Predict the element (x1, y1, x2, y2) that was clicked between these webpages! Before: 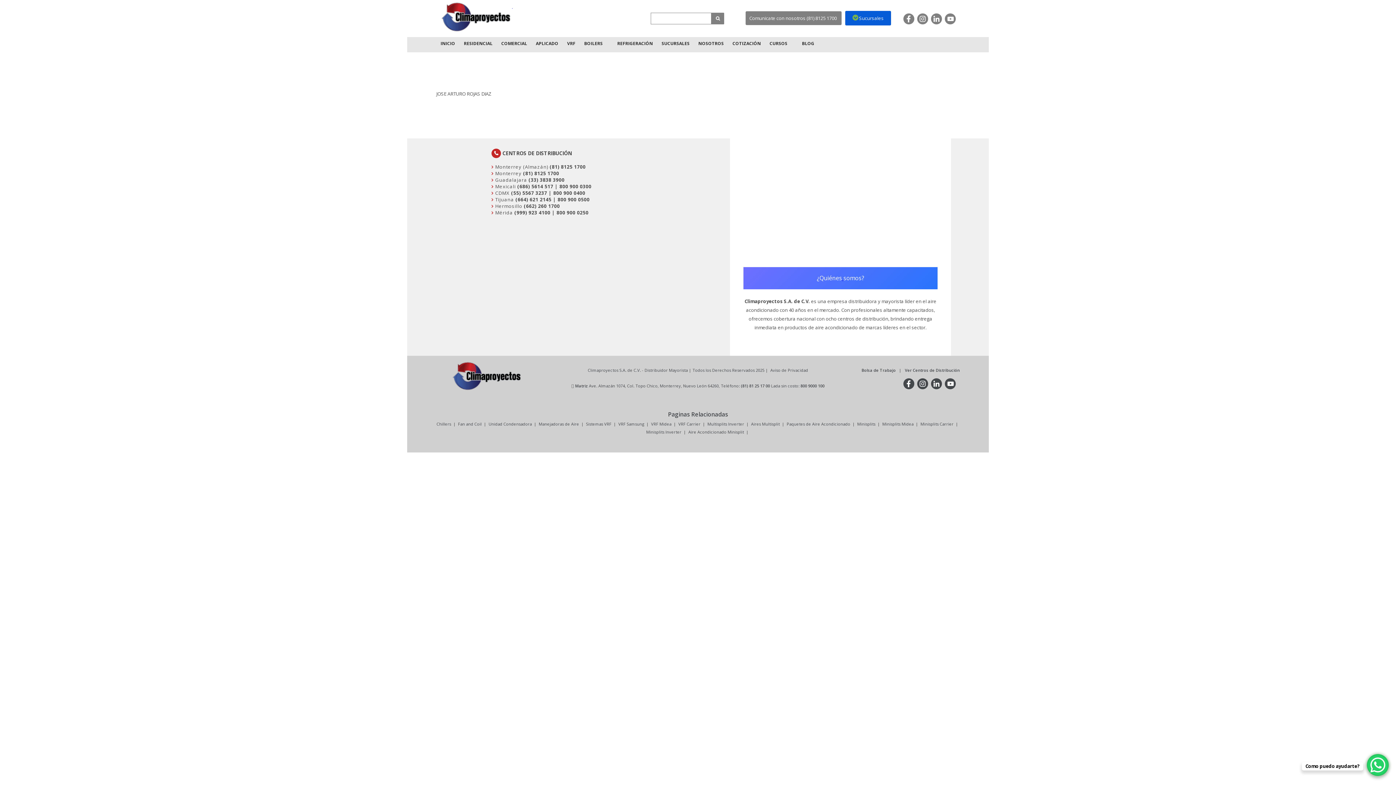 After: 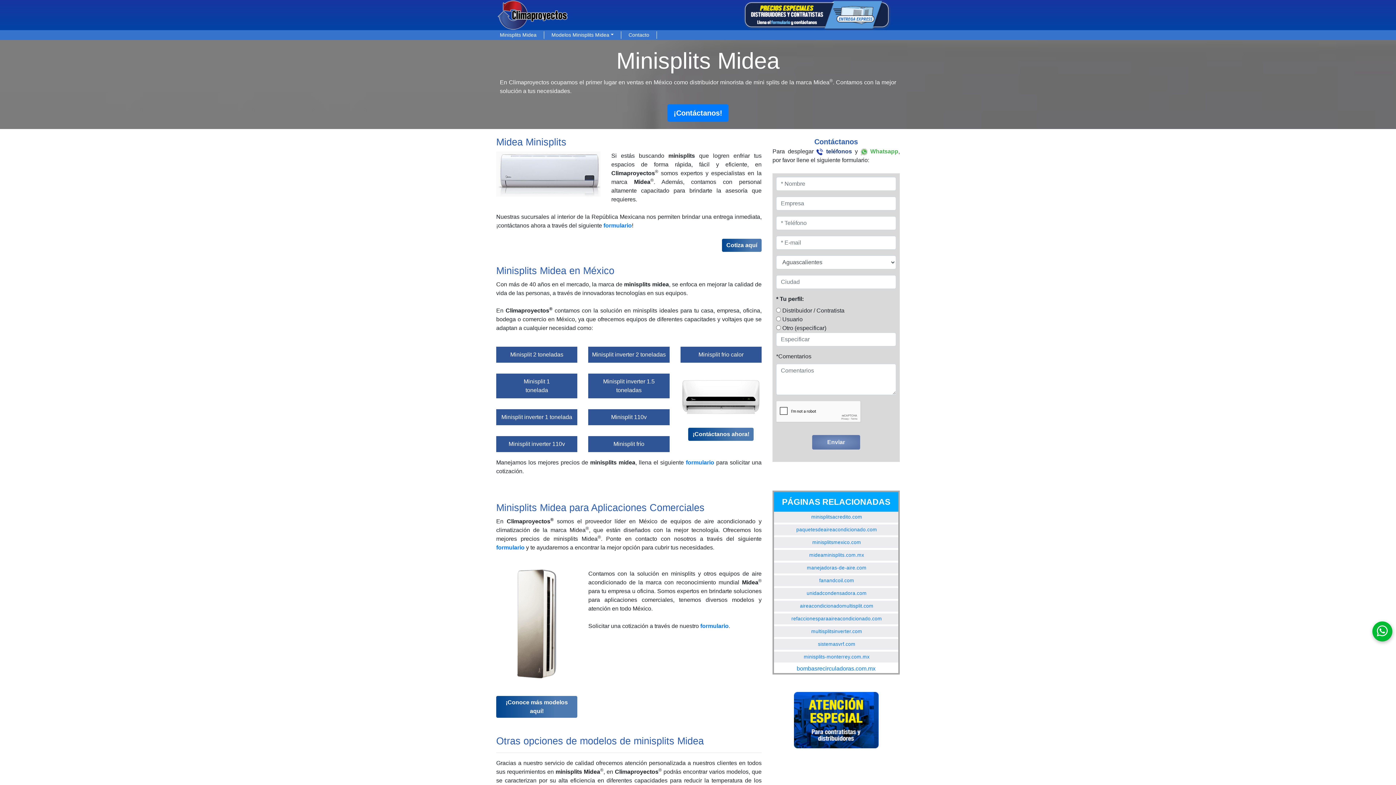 Action: label: Minisplits Midea bbox: (882, 421, 913, 426)